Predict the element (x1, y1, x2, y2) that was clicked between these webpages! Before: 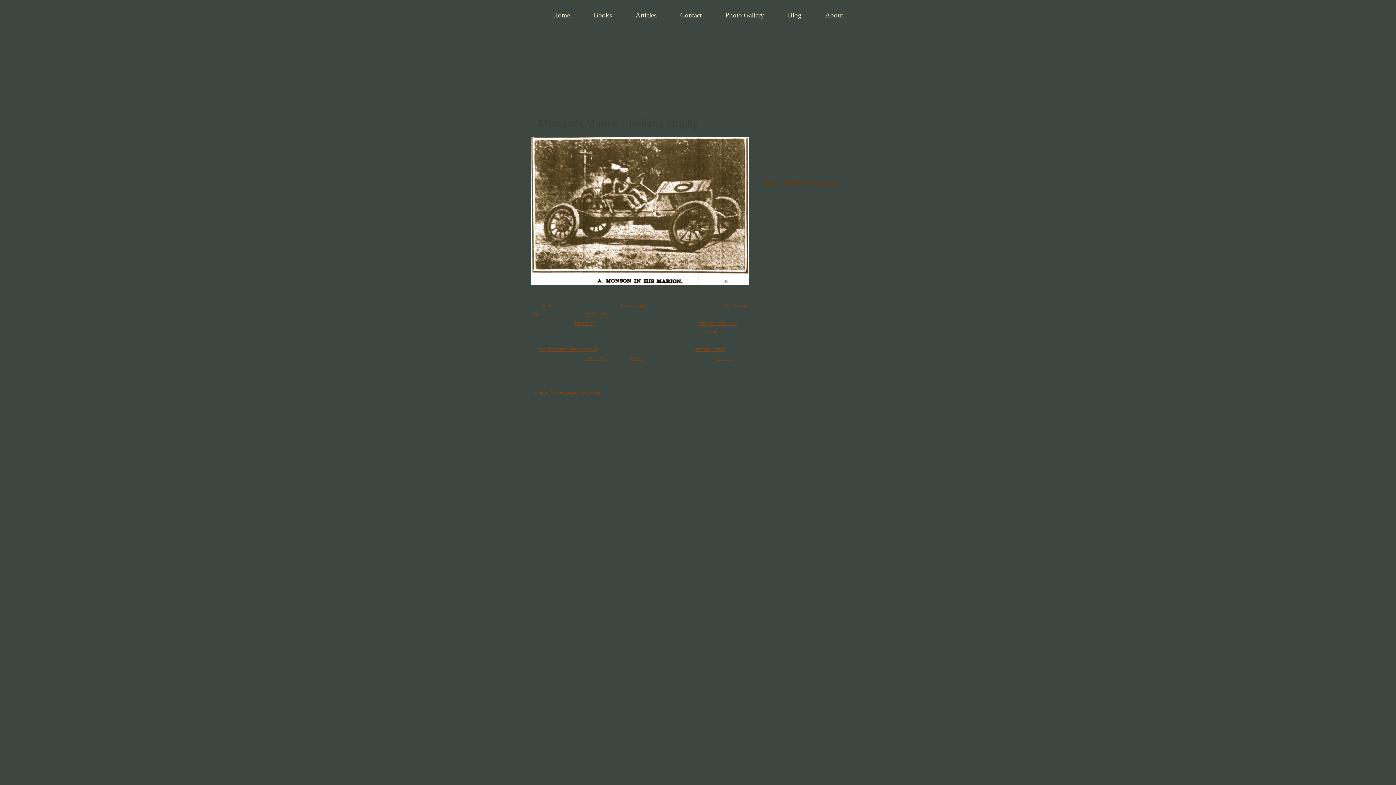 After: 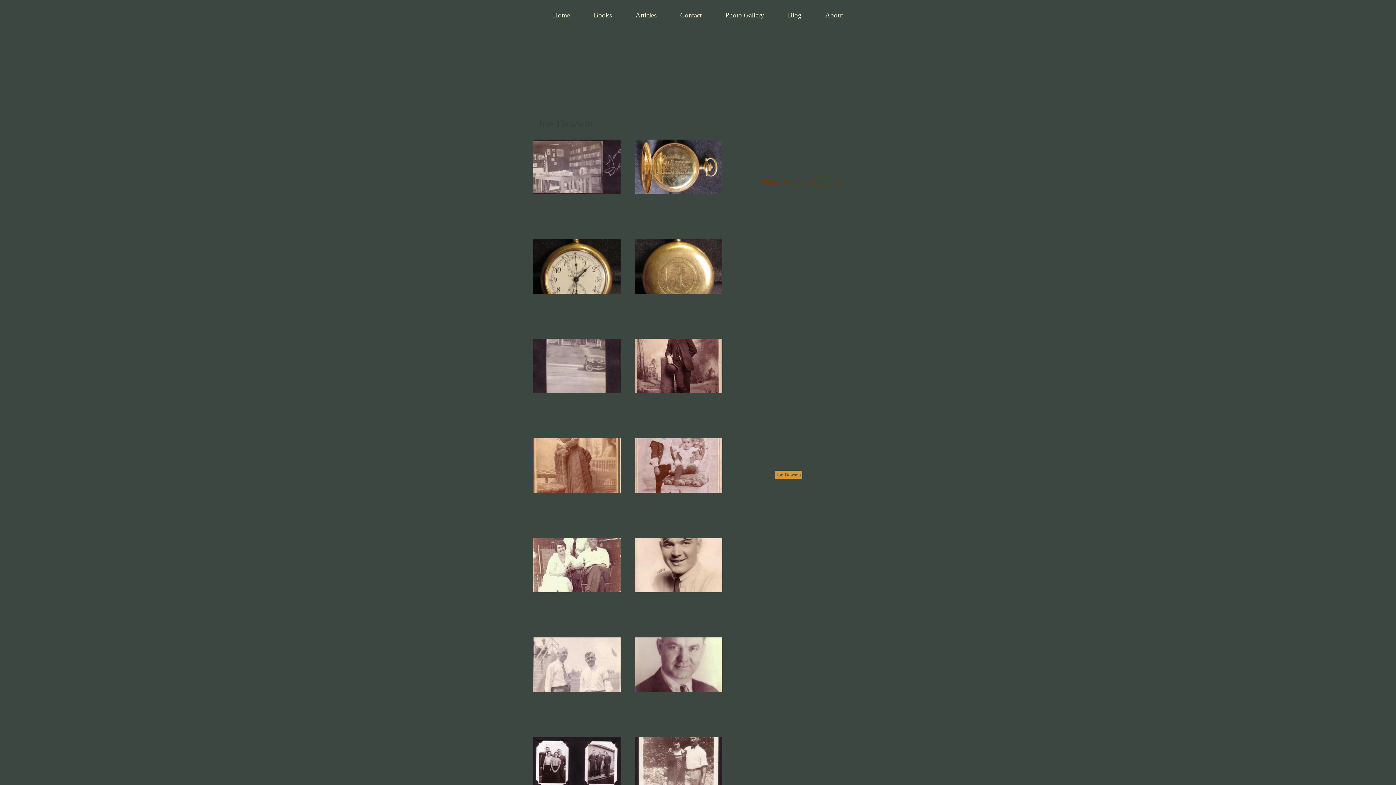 Action: label: Joe Dawson bbox: (775, 470, 802, 479)